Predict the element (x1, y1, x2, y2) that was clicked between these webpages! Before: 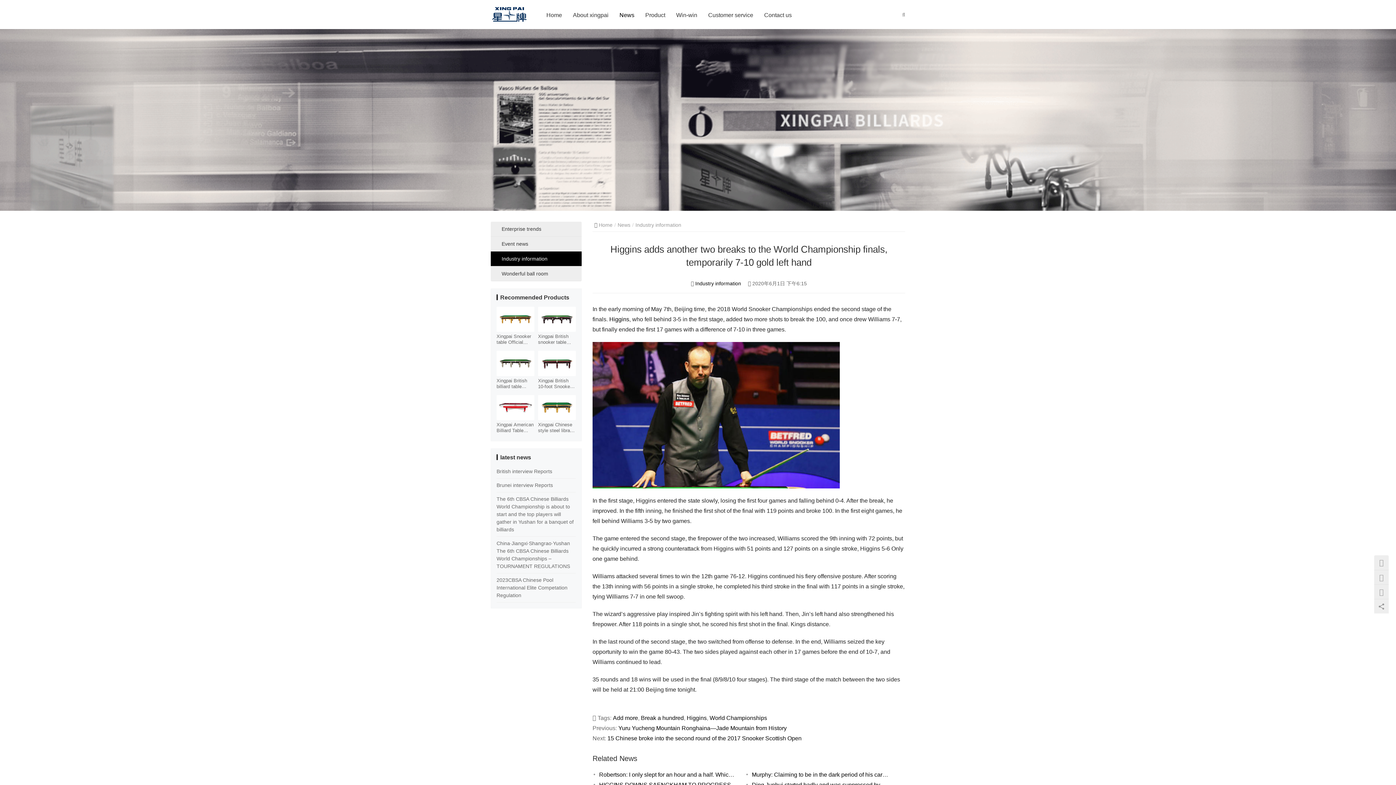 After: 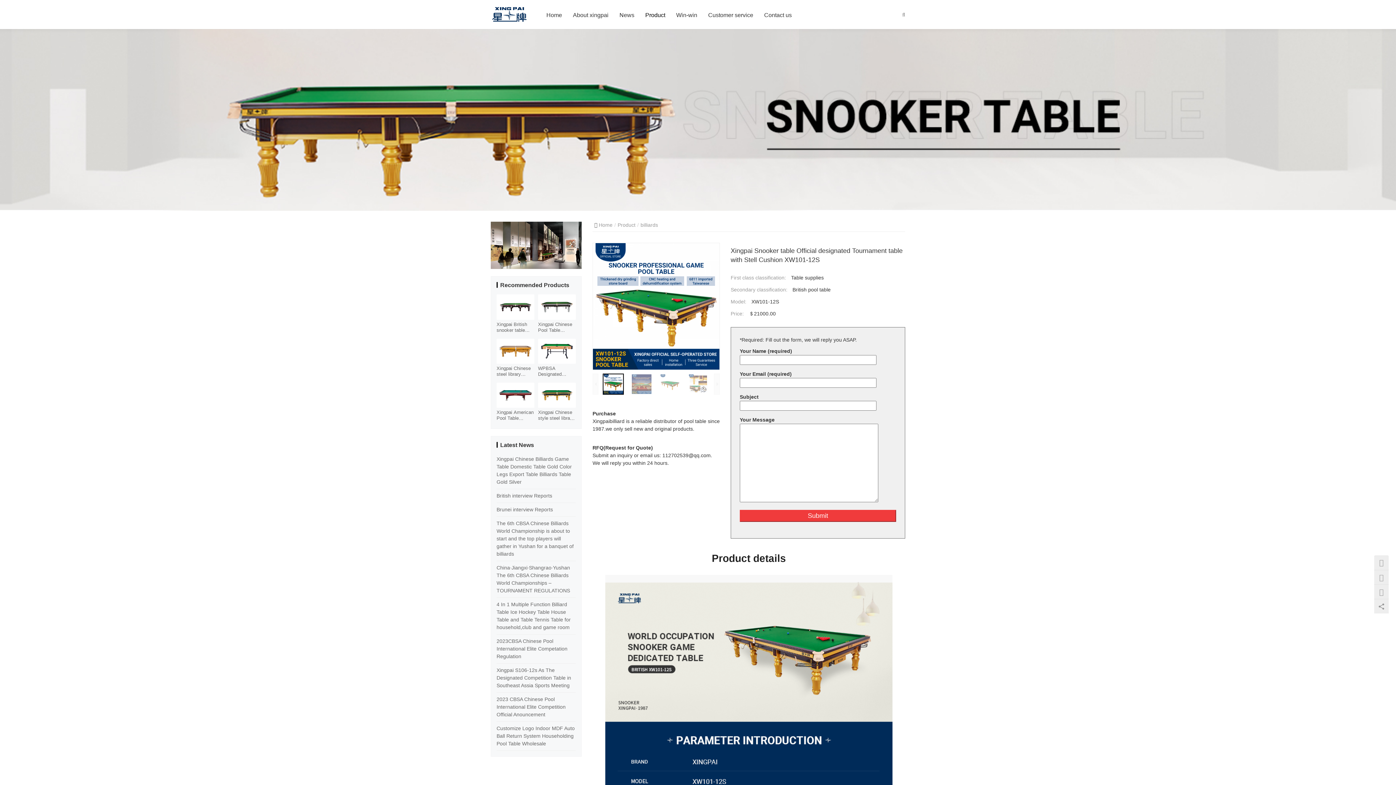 Action: bbox: (496, 306, 534, 332)